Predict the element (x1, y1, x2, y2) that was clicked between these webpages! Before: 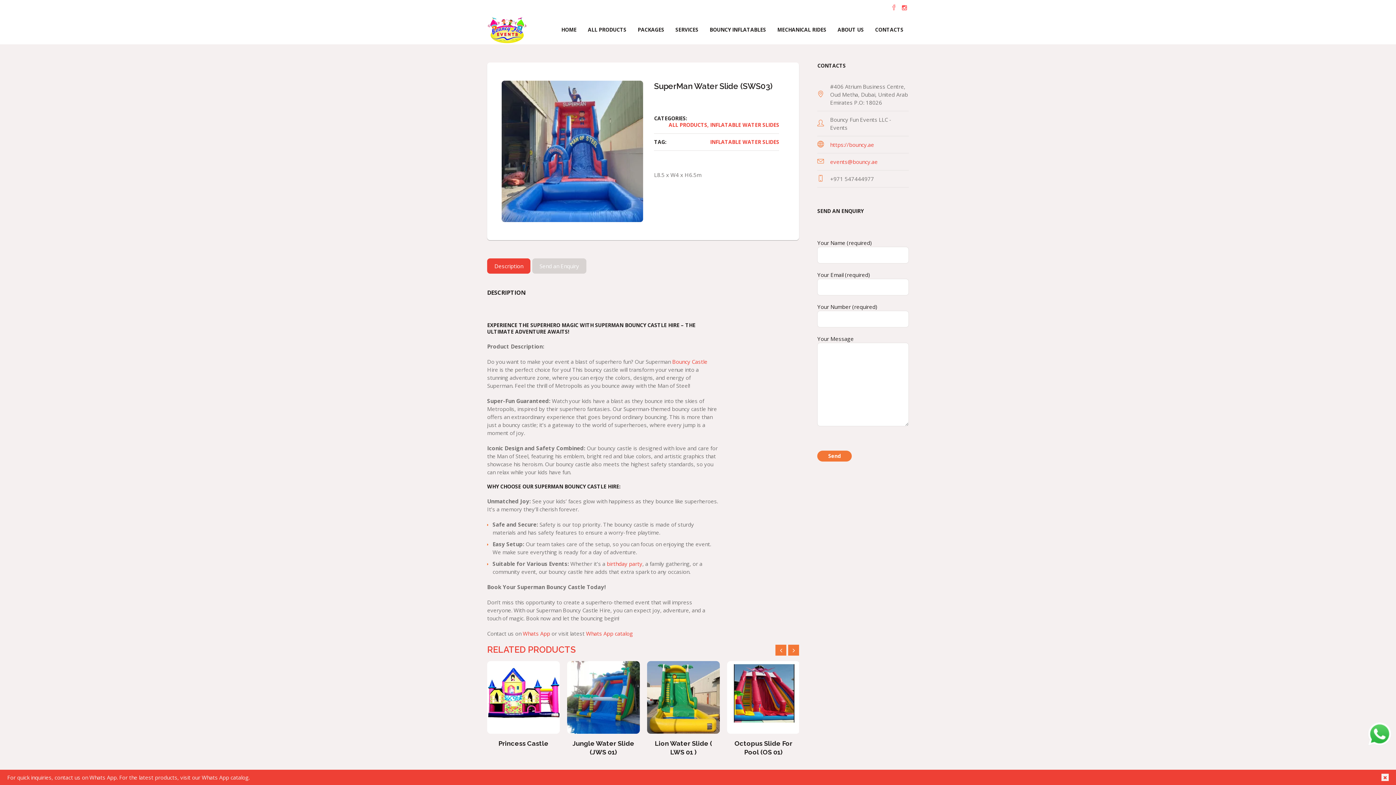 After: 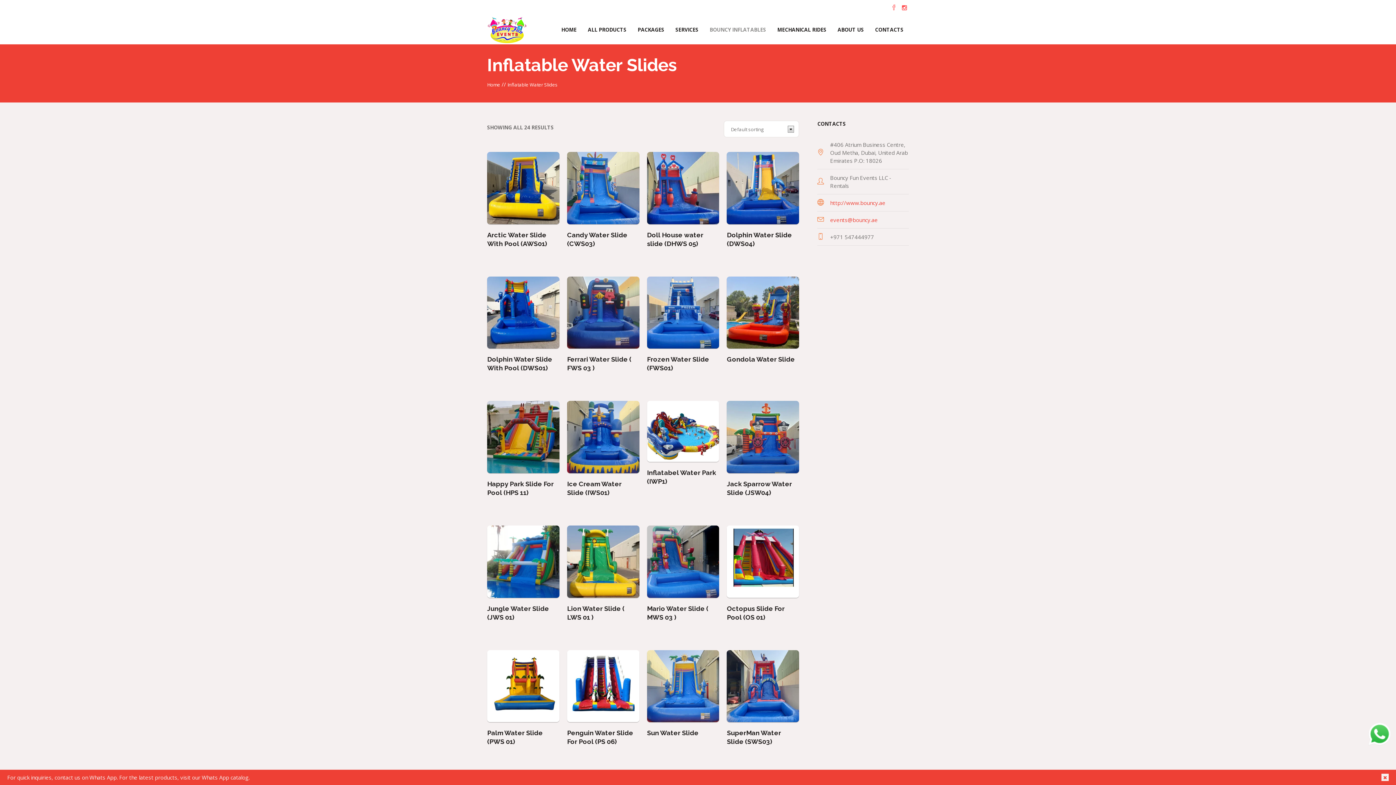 Action: bbox: (710, 121, 779, 128) label: INFLATABLE WATER SLIDES